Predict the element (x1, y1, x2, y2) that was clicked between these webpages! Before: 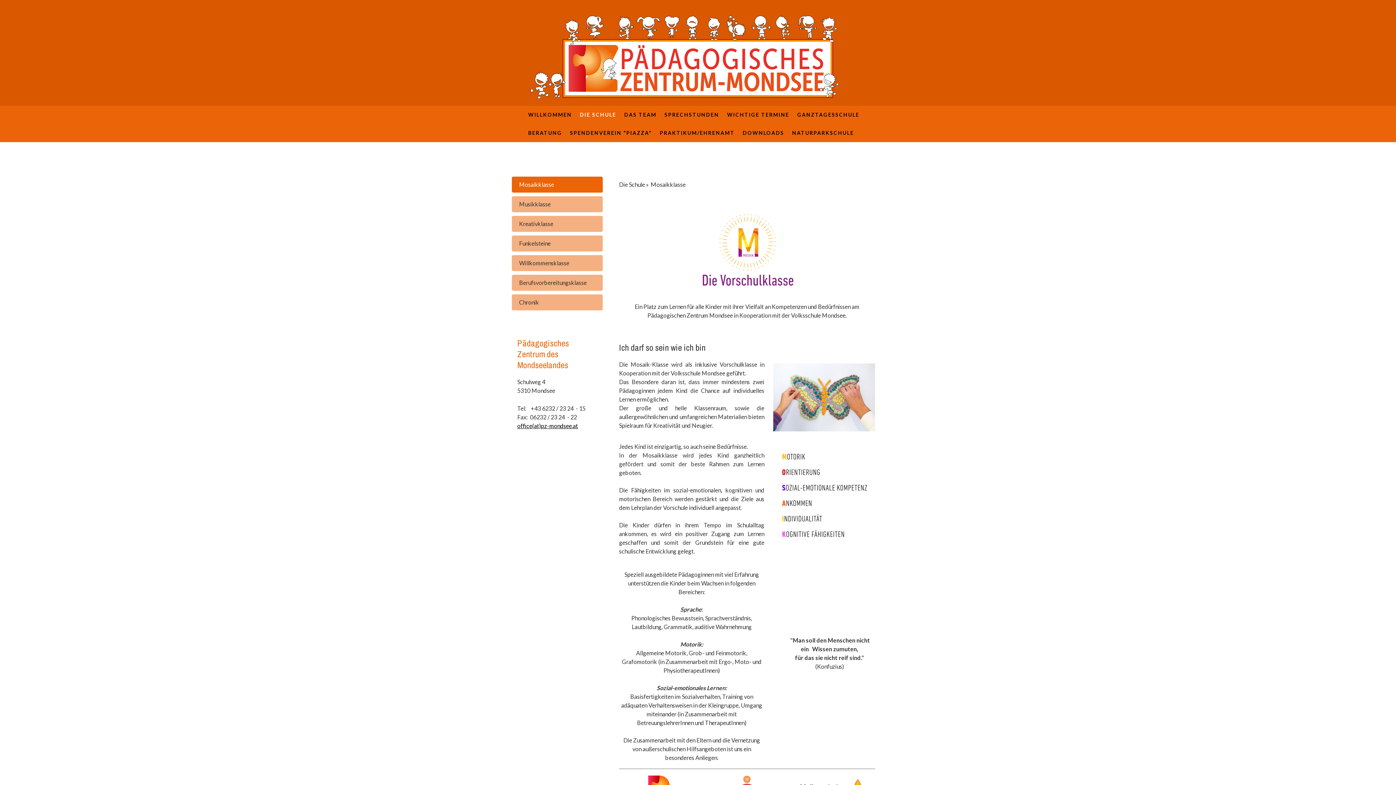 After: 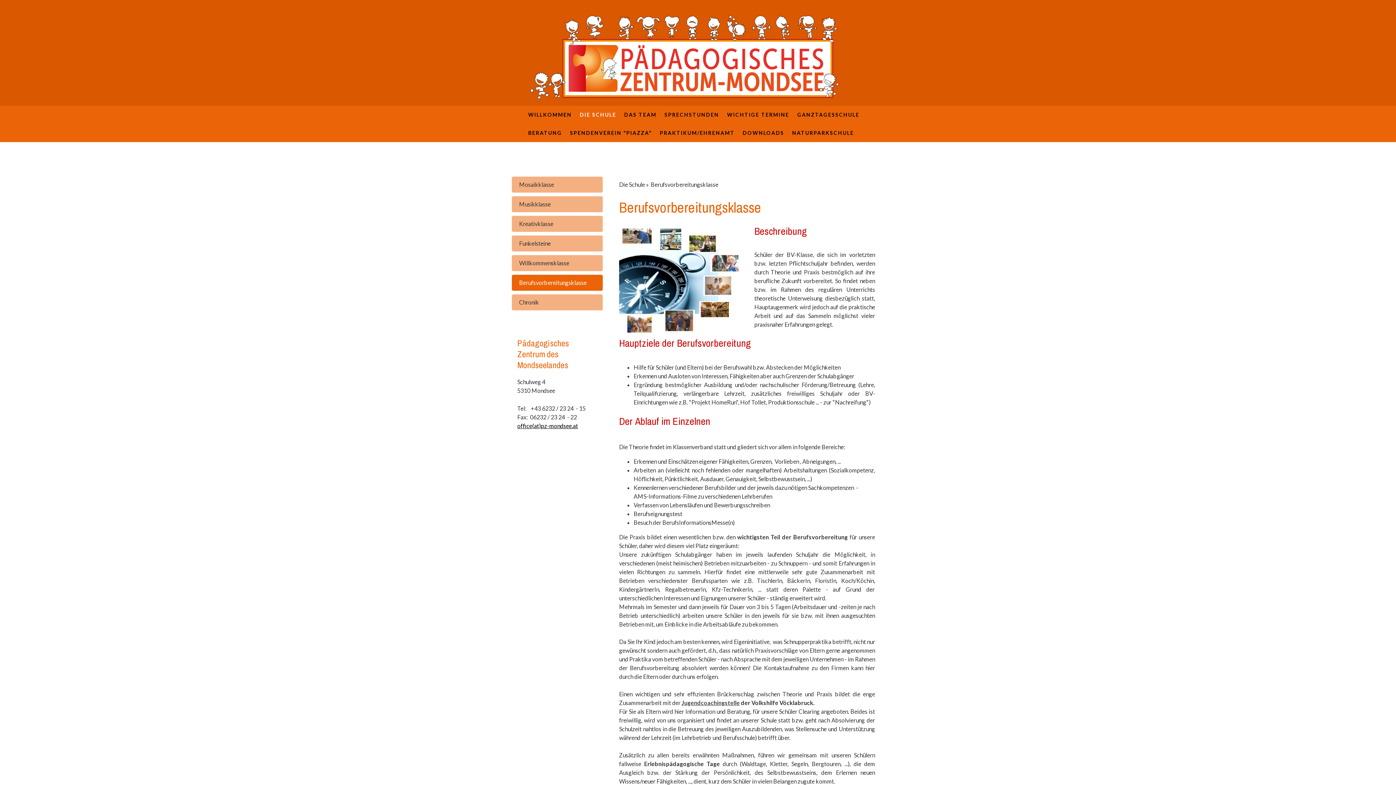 Action: bbox: (512, 274, 602, 290) label: Berufsvorbereitungsklasse